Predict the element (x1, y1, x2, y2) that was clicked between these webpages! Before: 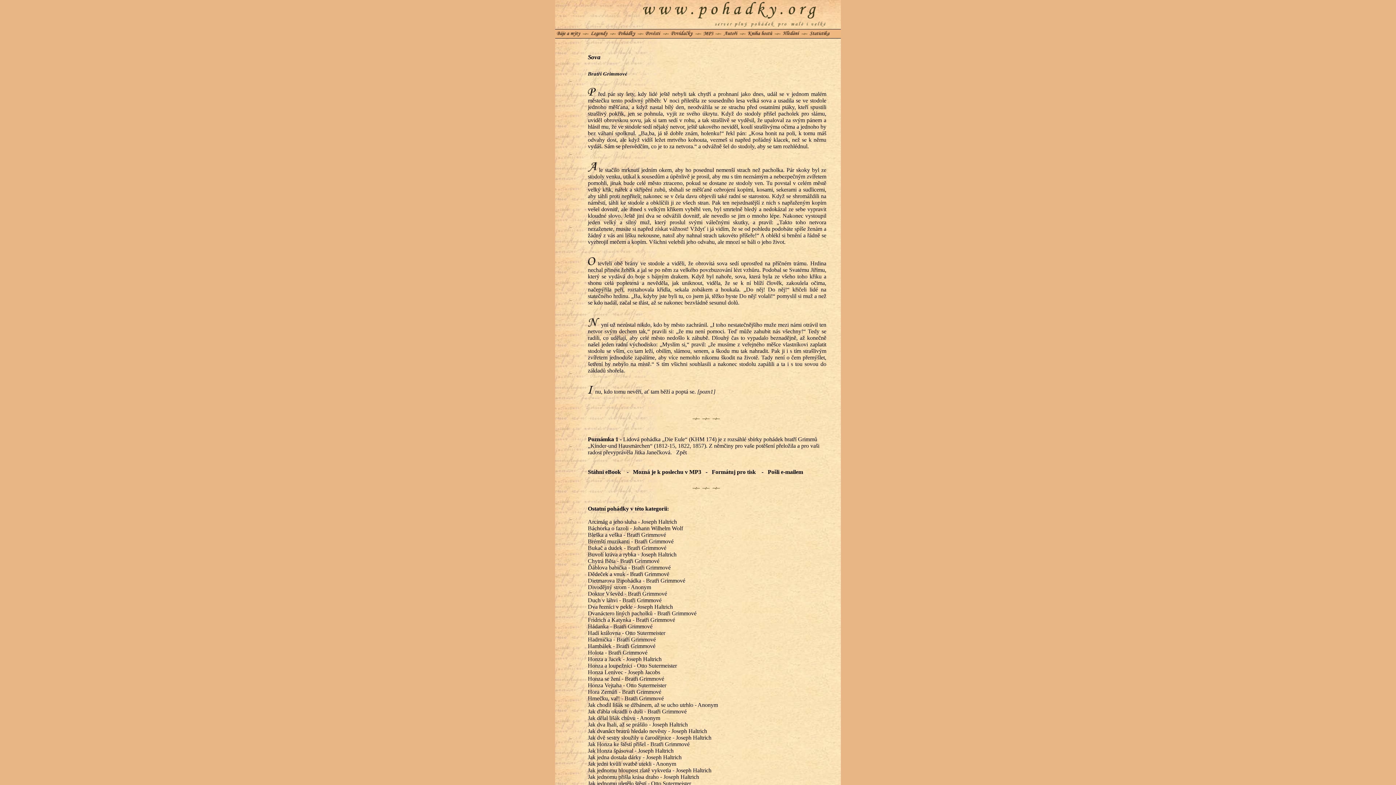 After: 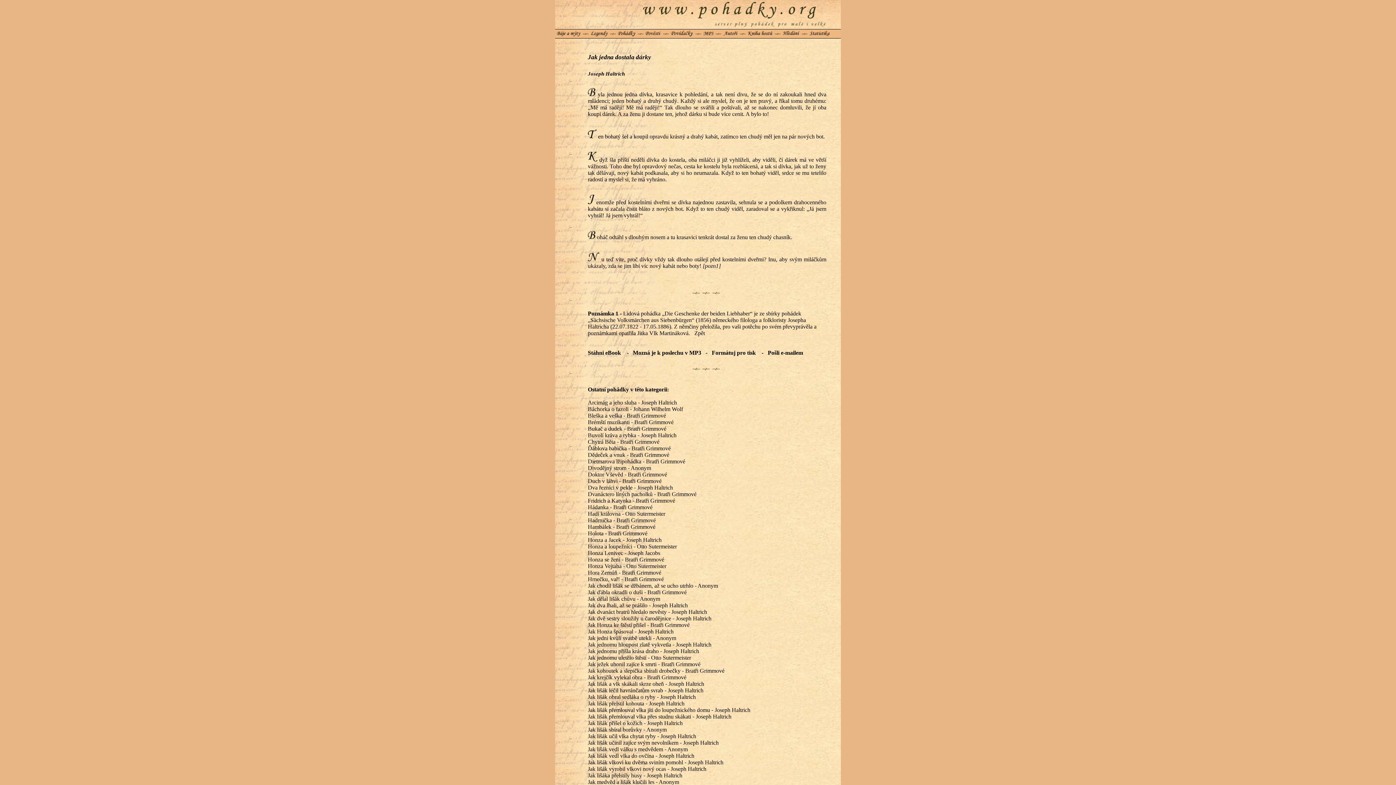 Action: label: Jak jedna dostala dárky - Joseph Haltrich bbox: (588, 754, 681, 760)